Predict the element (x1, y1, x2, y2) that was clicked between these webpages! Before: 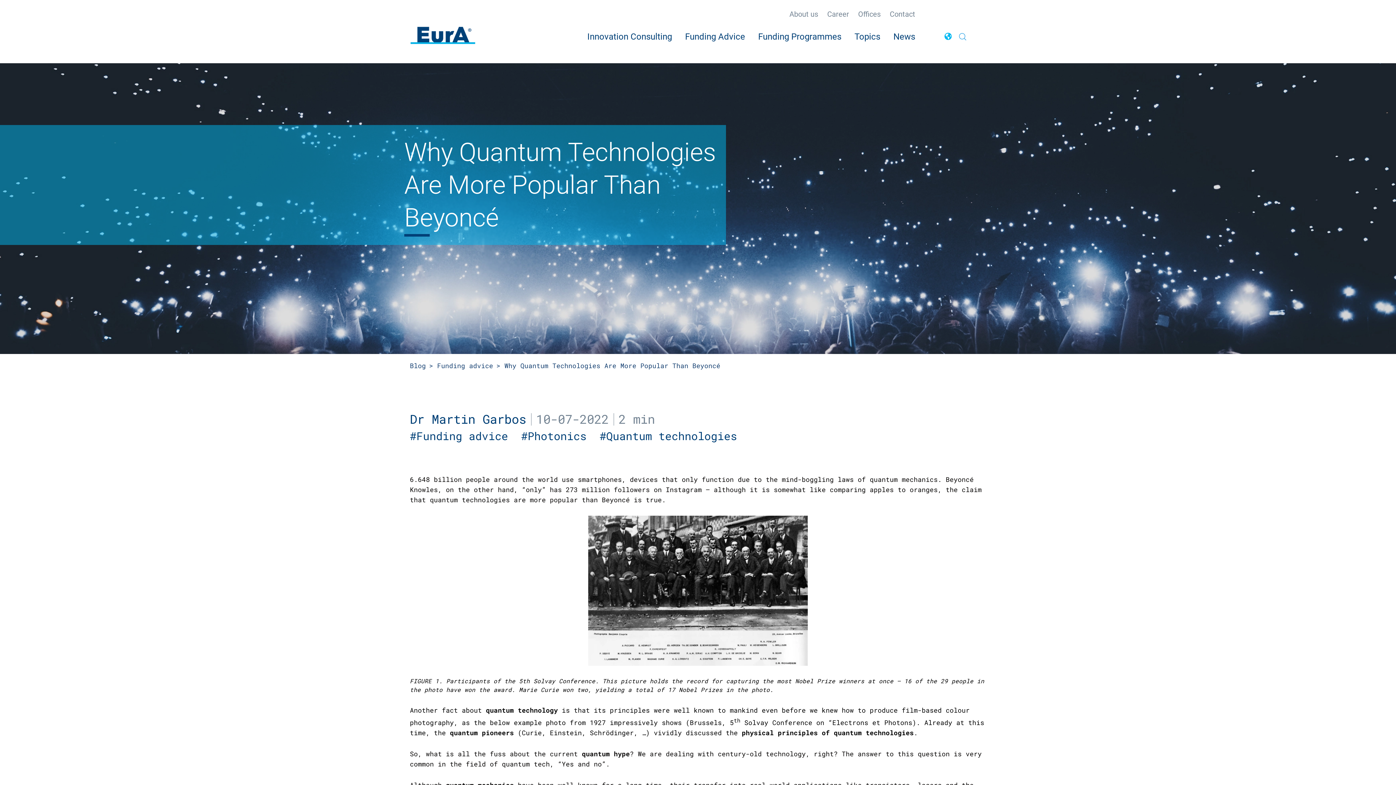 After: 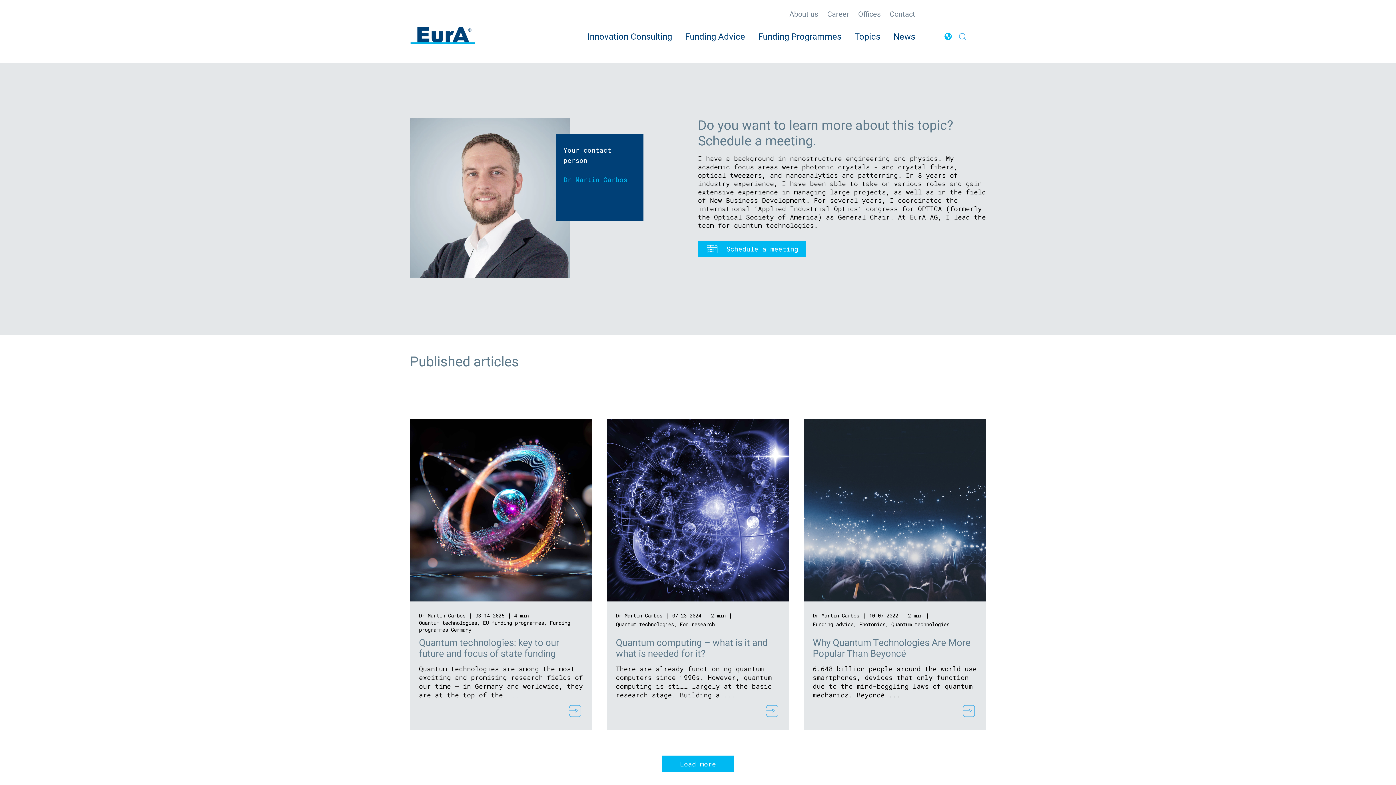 Action: label: Dr Martin Garbos bbox: (410, 410, 526, 427)